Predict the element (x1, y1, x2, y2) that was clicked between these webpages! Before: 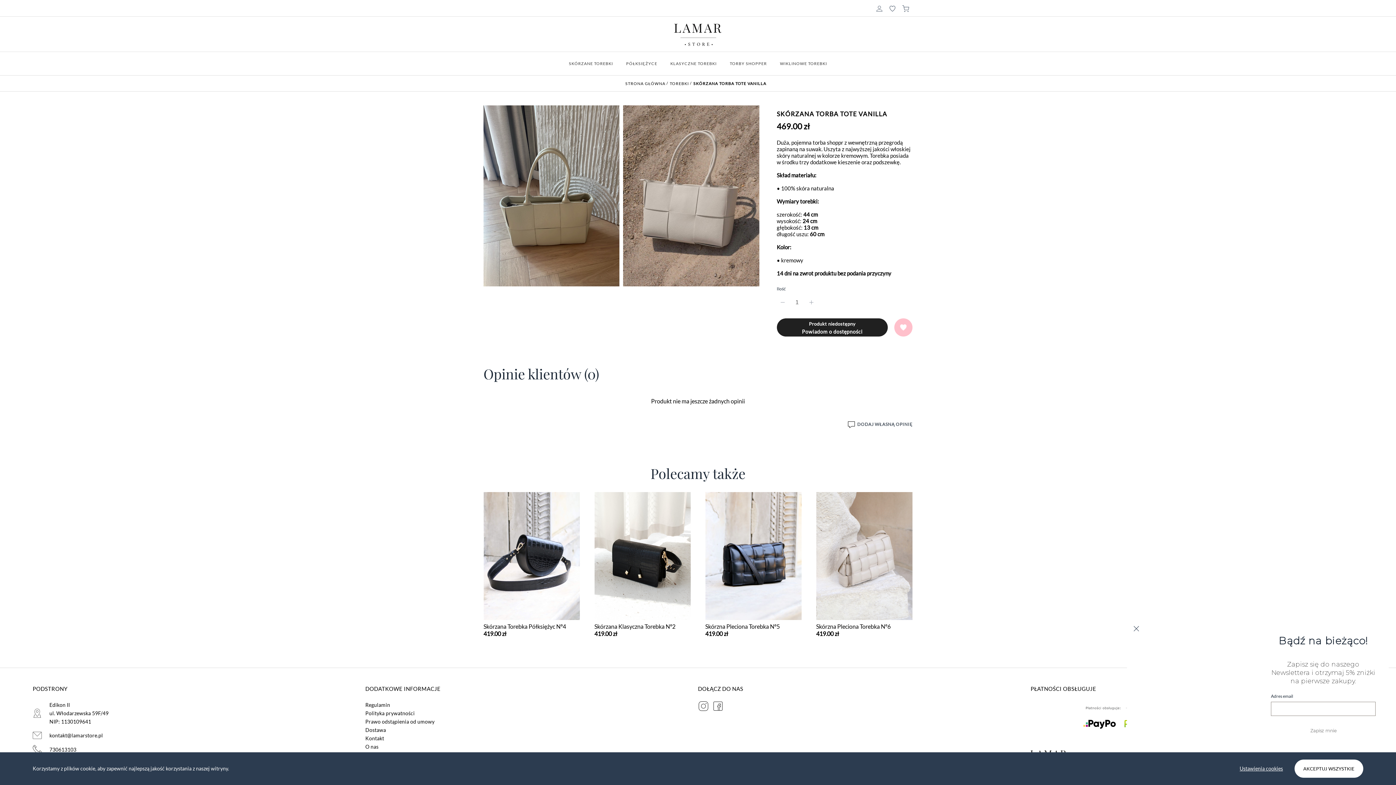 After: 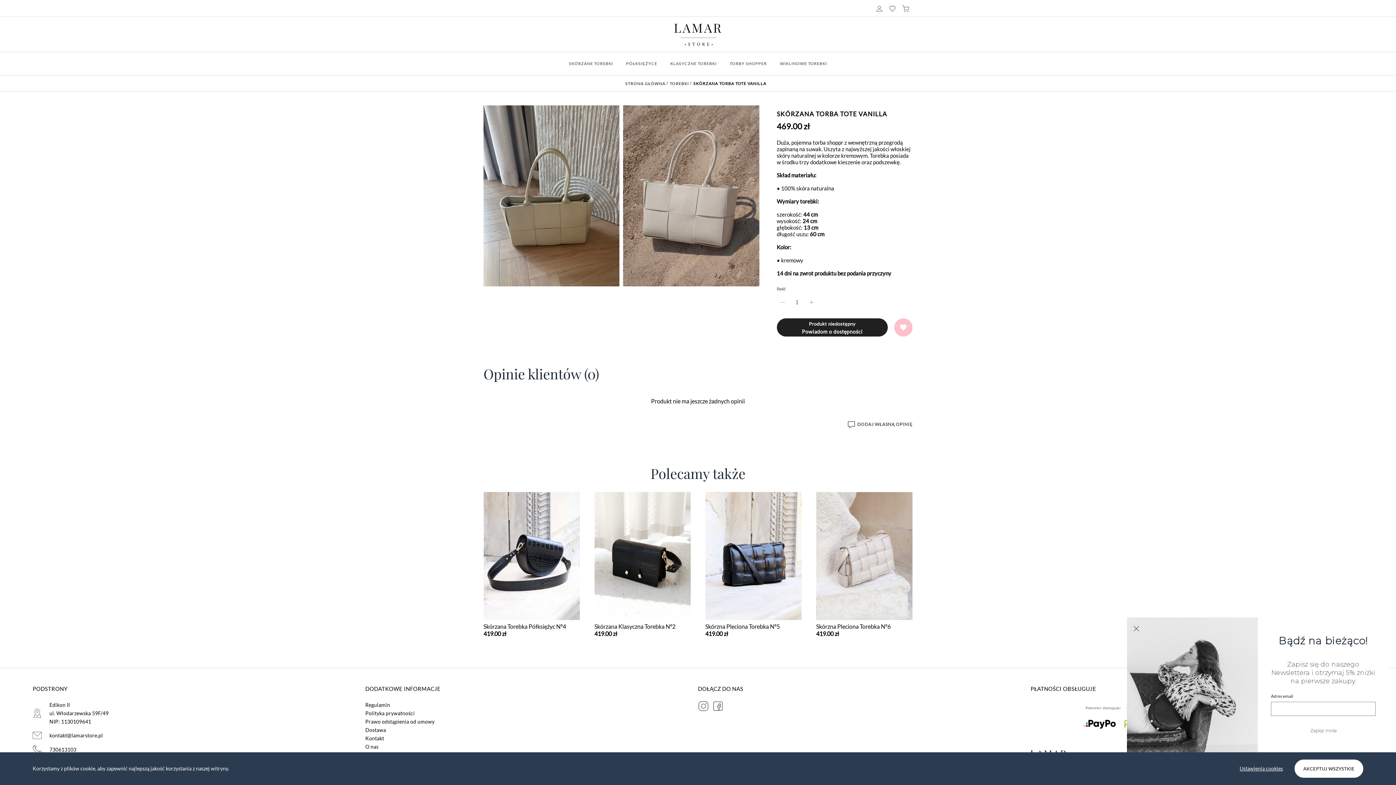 Action: label: SKÓRZANA TORBA TOTE VANILLA bbox: (693, 81, 770, 85)